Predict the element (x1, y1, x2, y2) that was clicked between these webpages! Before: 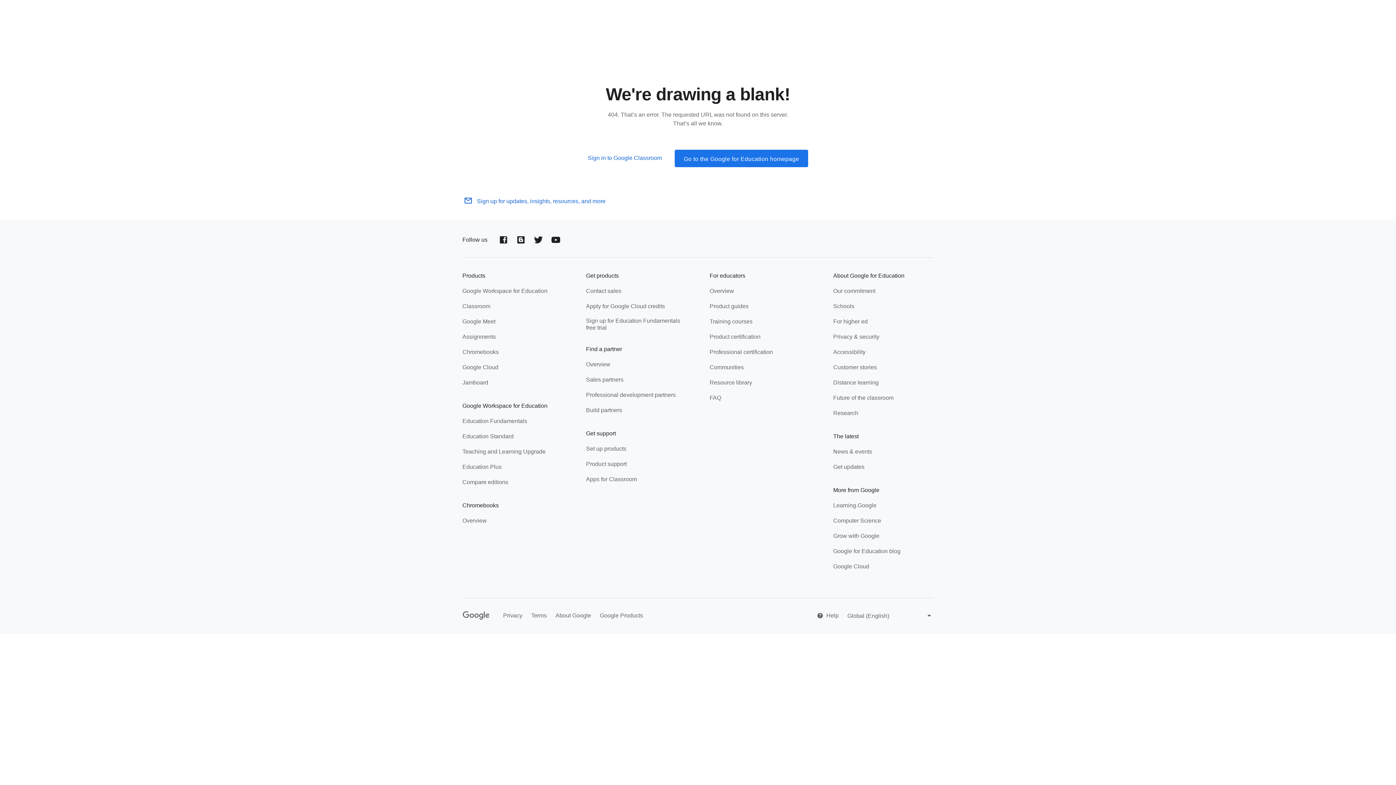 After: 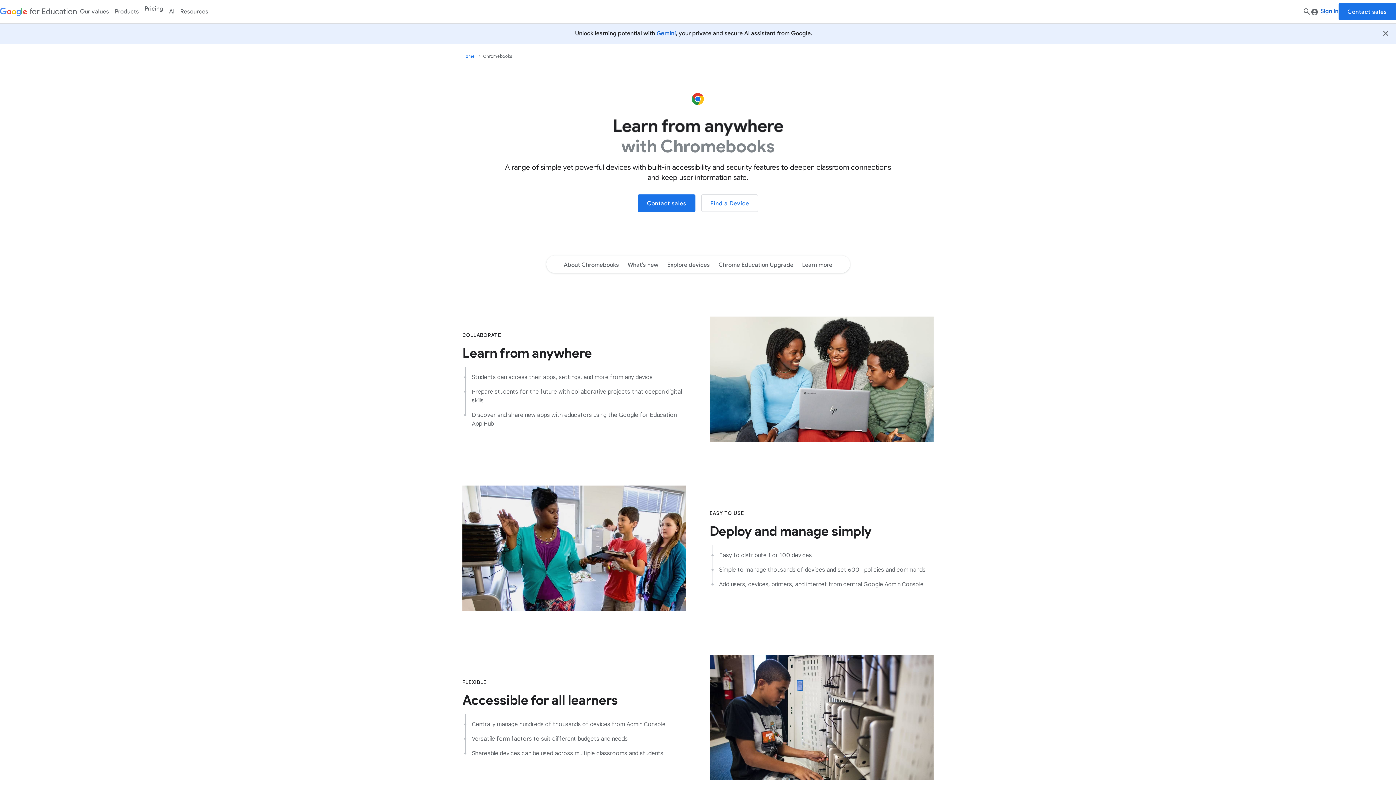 Action: bbox: (462, 517, 486, 526) label: Overview